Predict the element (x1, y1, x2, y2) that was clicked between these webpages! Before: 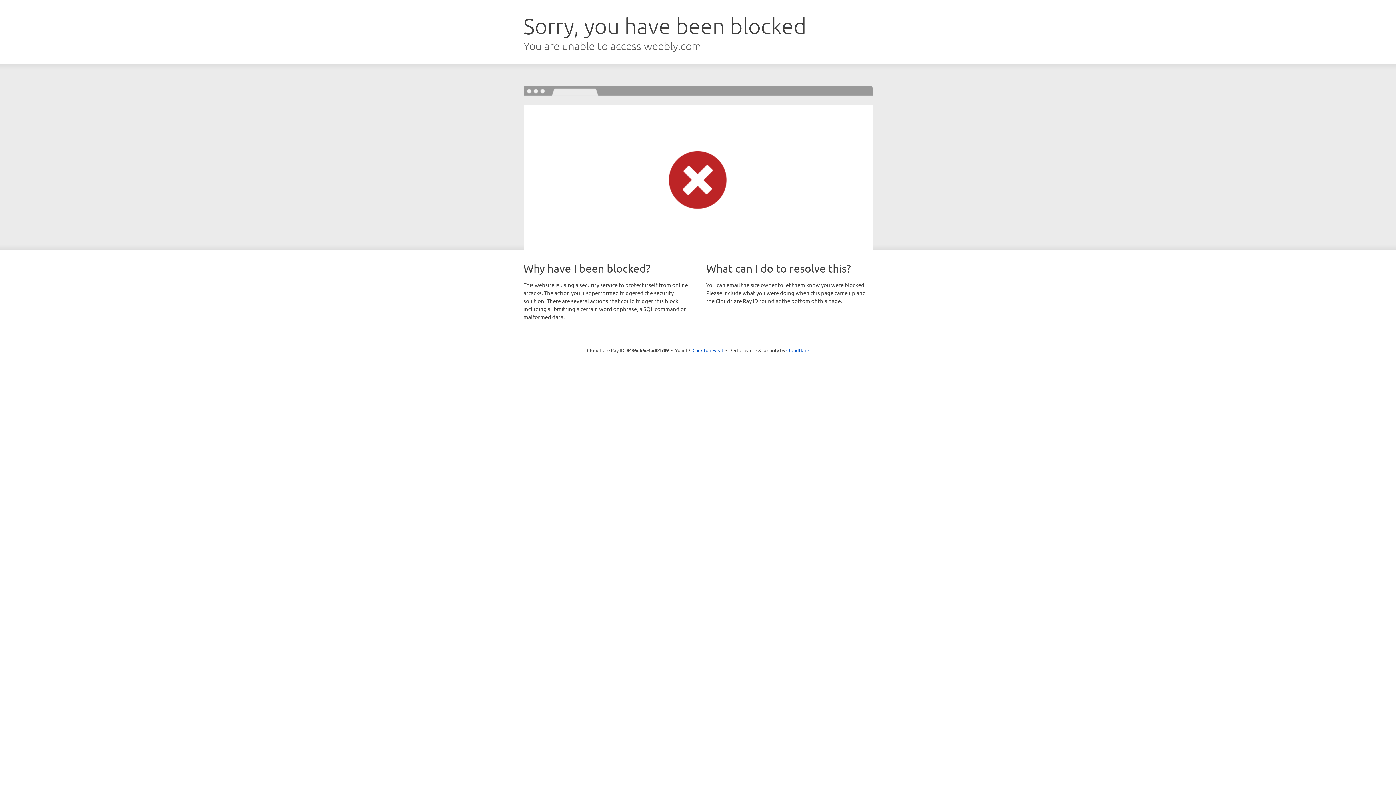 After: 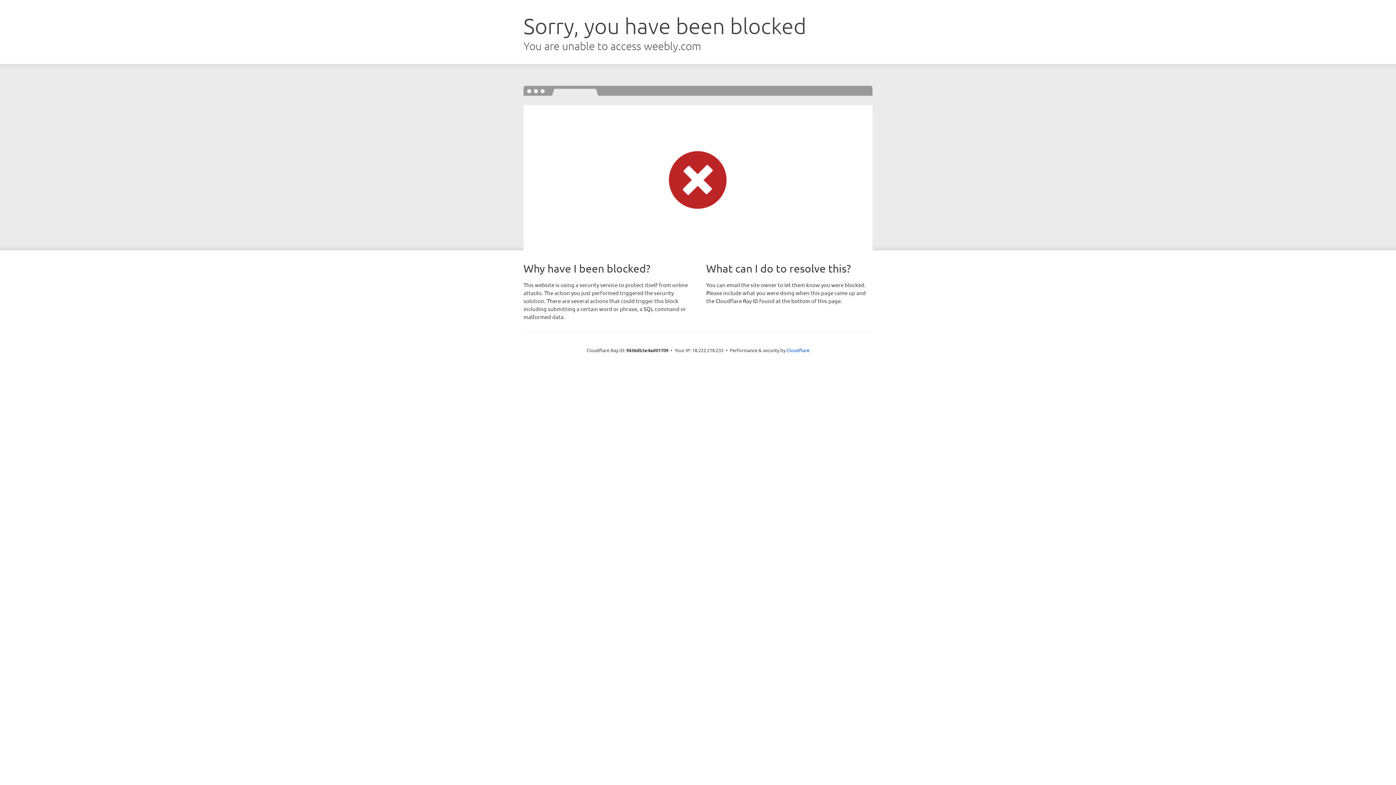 Action: label: Click to reveal bbox: (692, 346, 723, 353)